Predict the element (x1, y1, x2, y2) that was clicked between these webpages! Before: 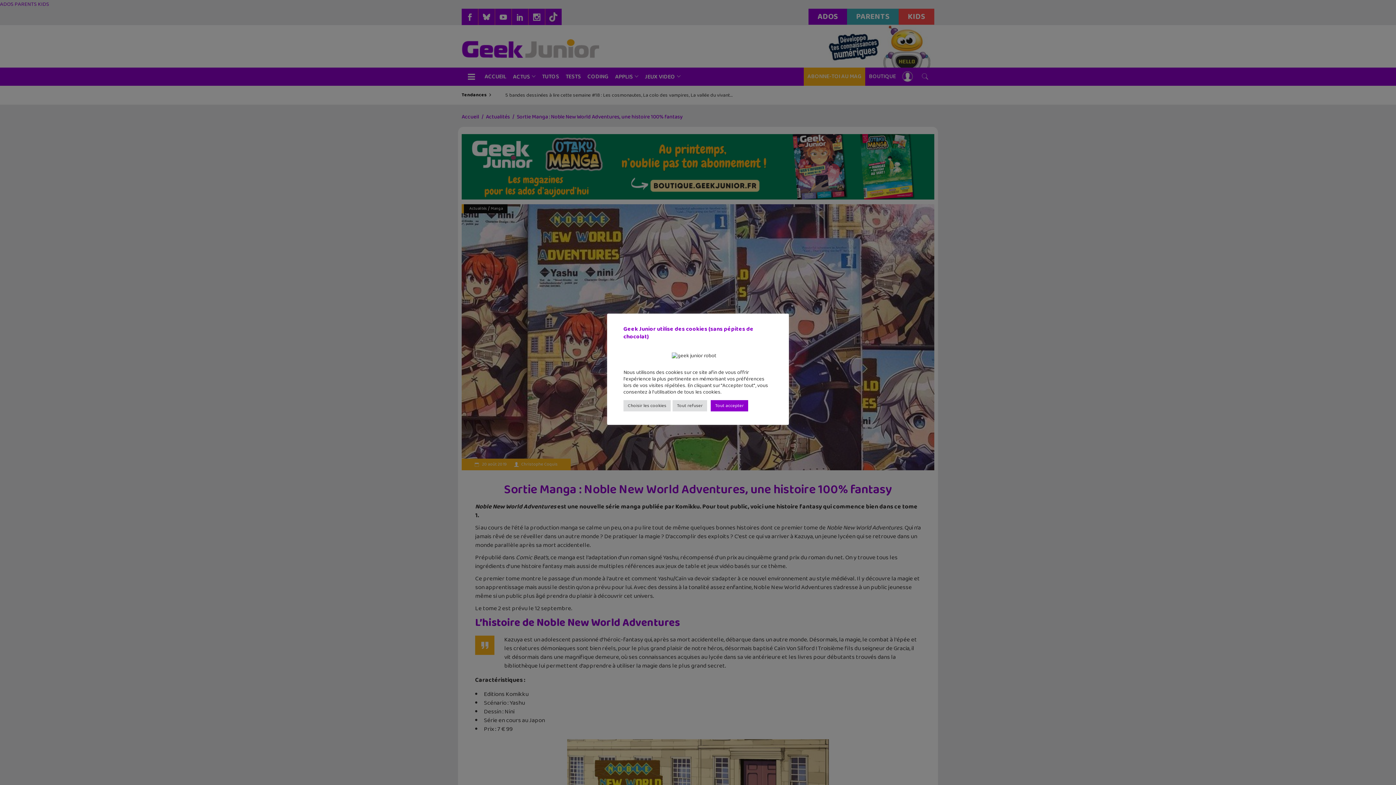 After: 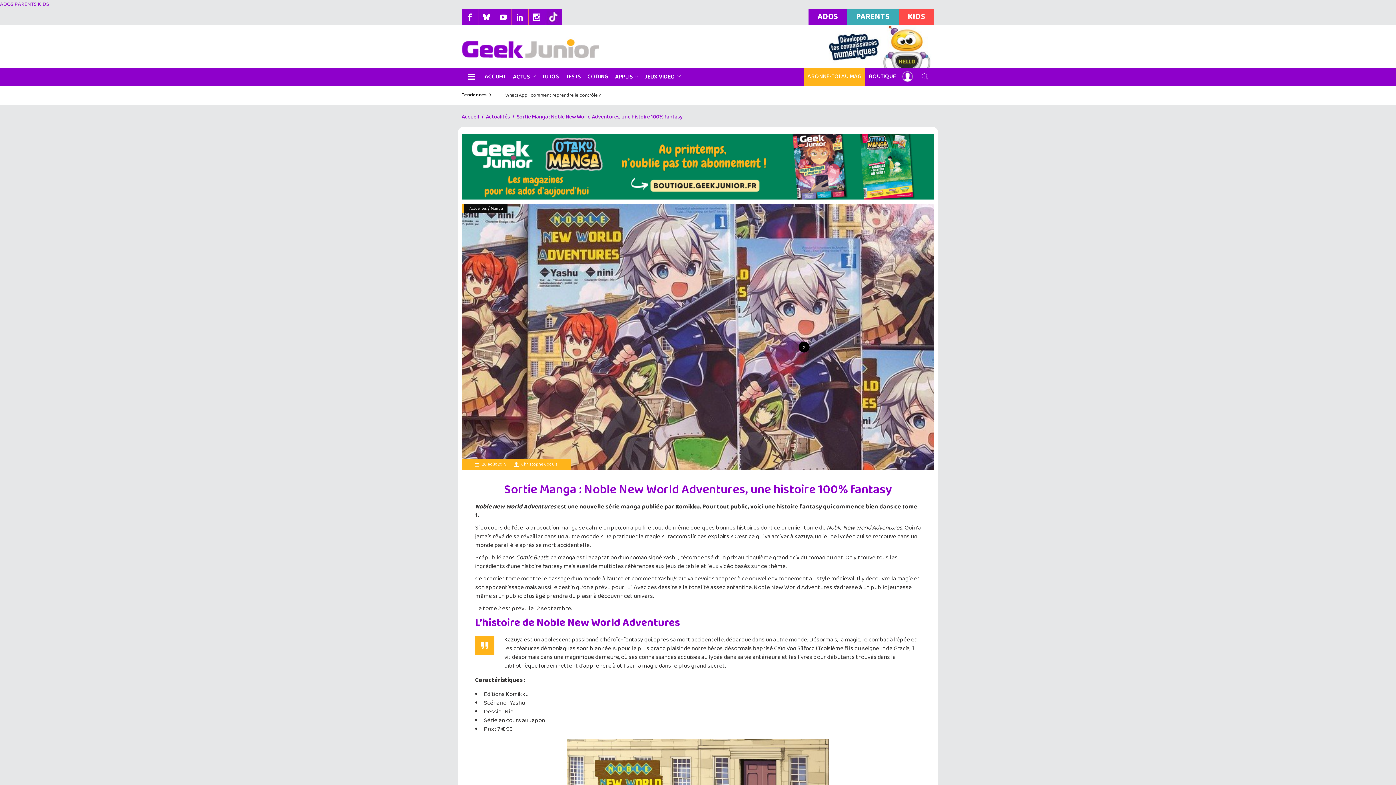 Action: bbox: (672, 400, 707, 411) label: Tout refuser